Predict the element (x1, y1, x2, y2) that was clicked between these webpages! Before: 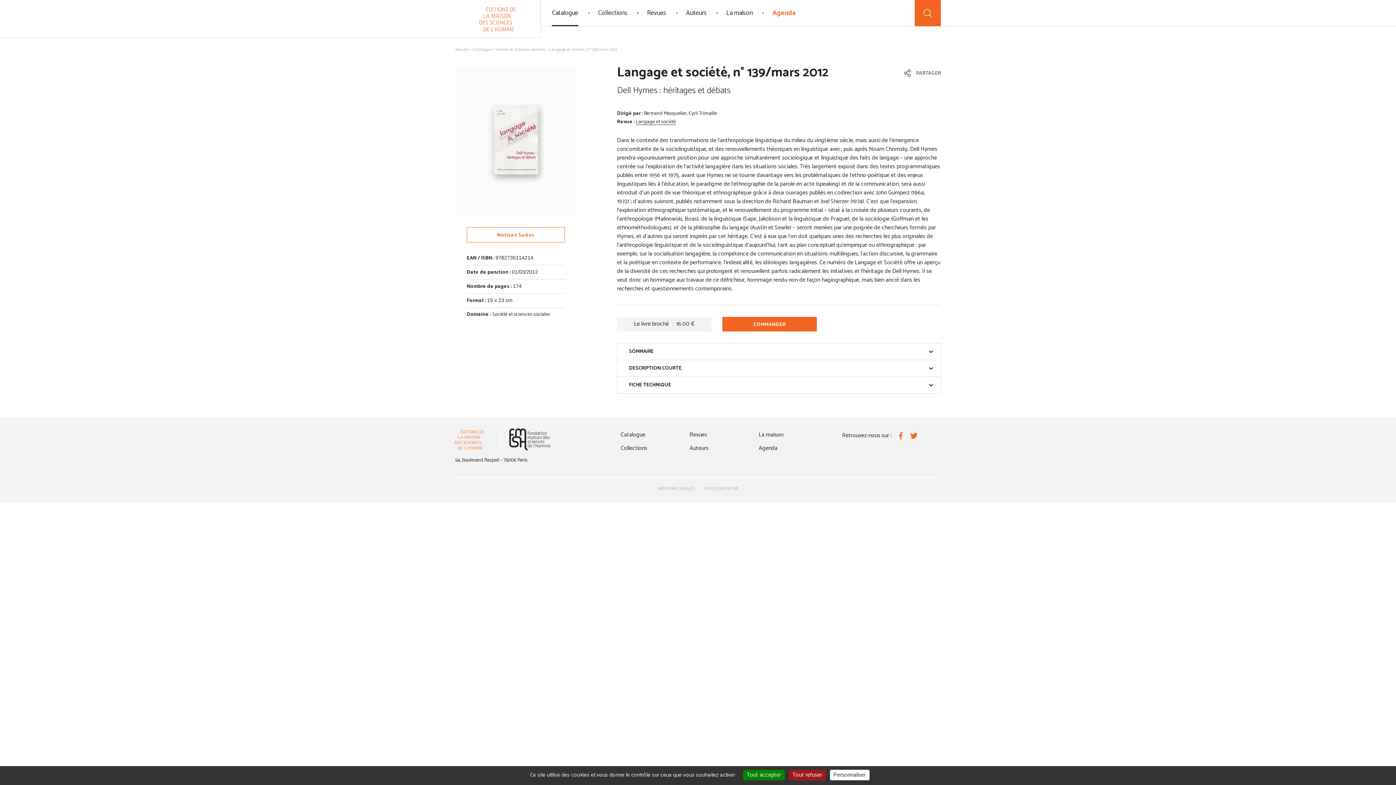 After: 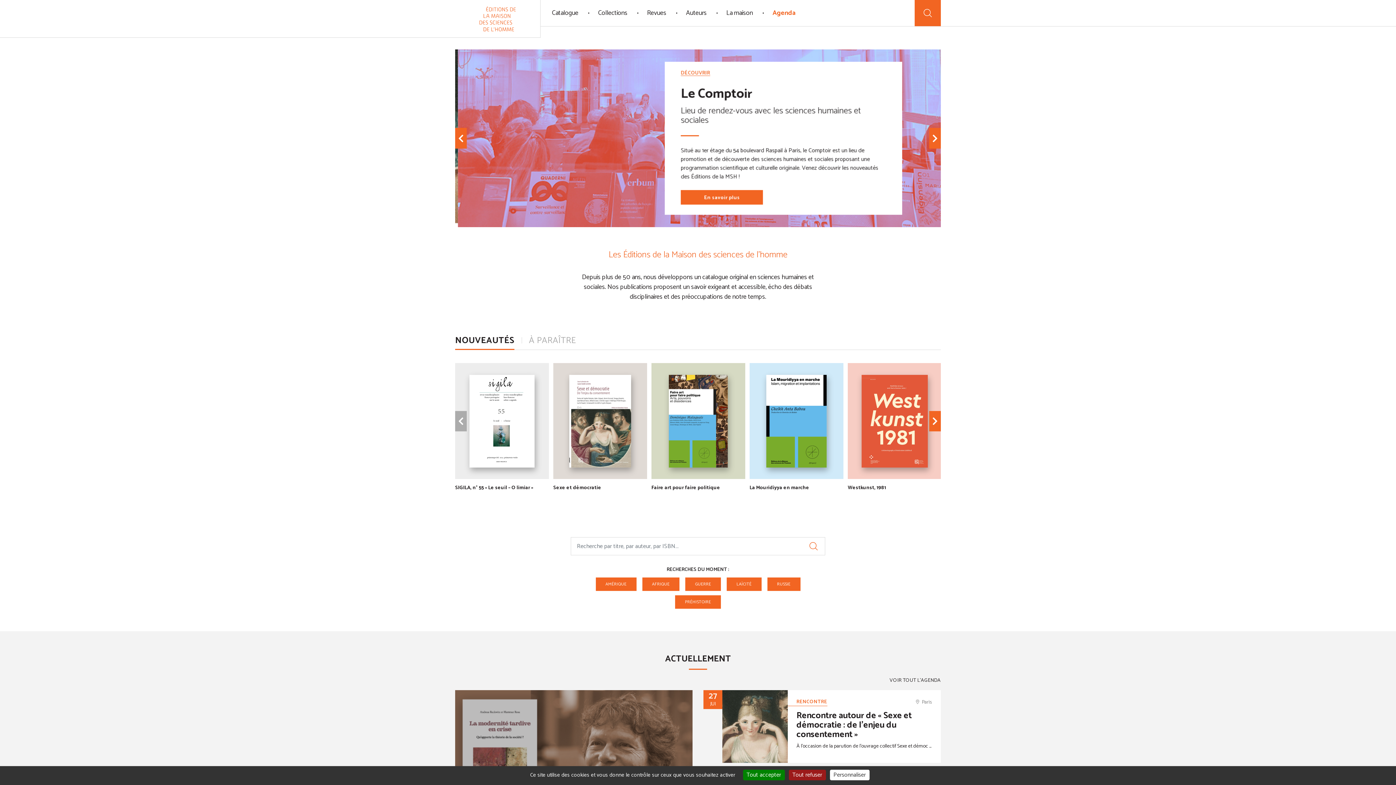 Action: label: Accueil bbox: (455, 46, 468, 53)